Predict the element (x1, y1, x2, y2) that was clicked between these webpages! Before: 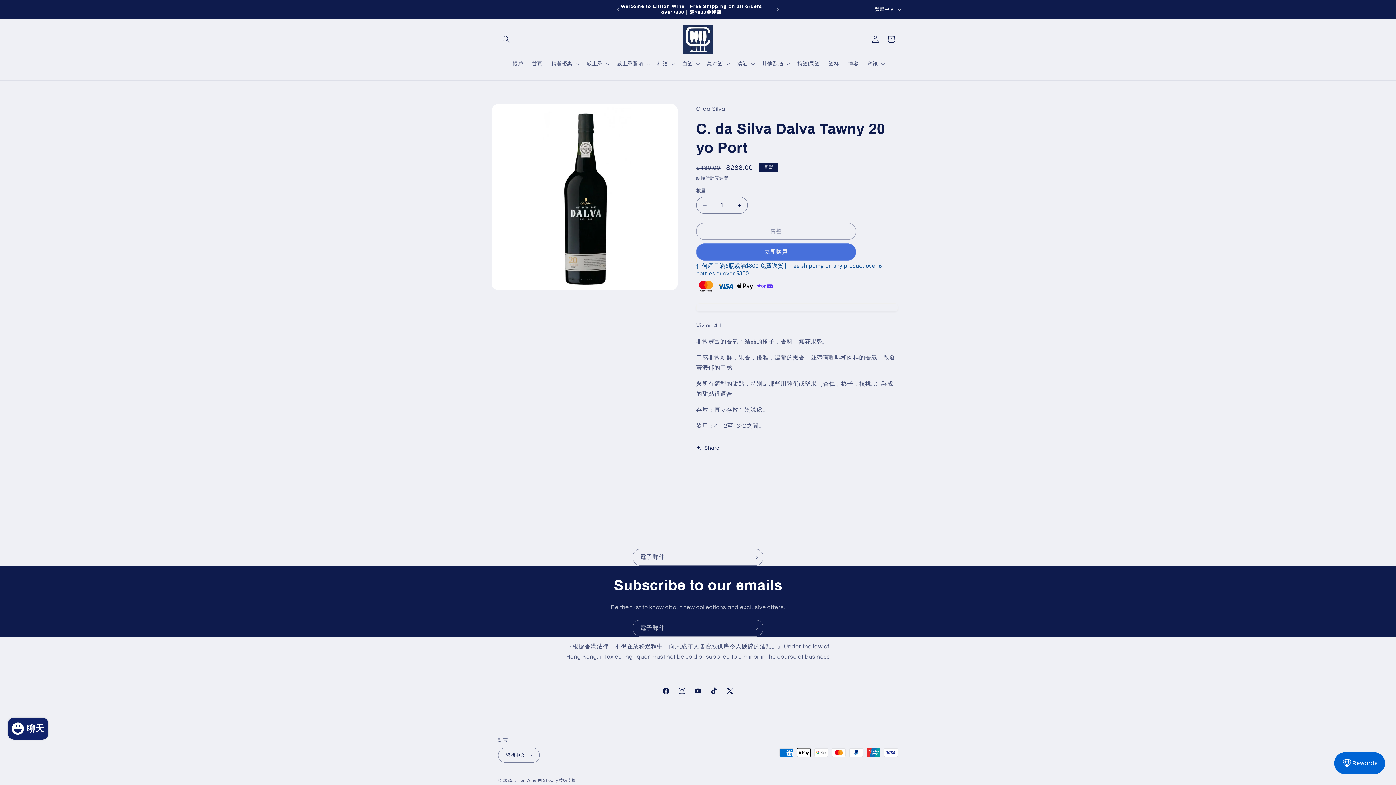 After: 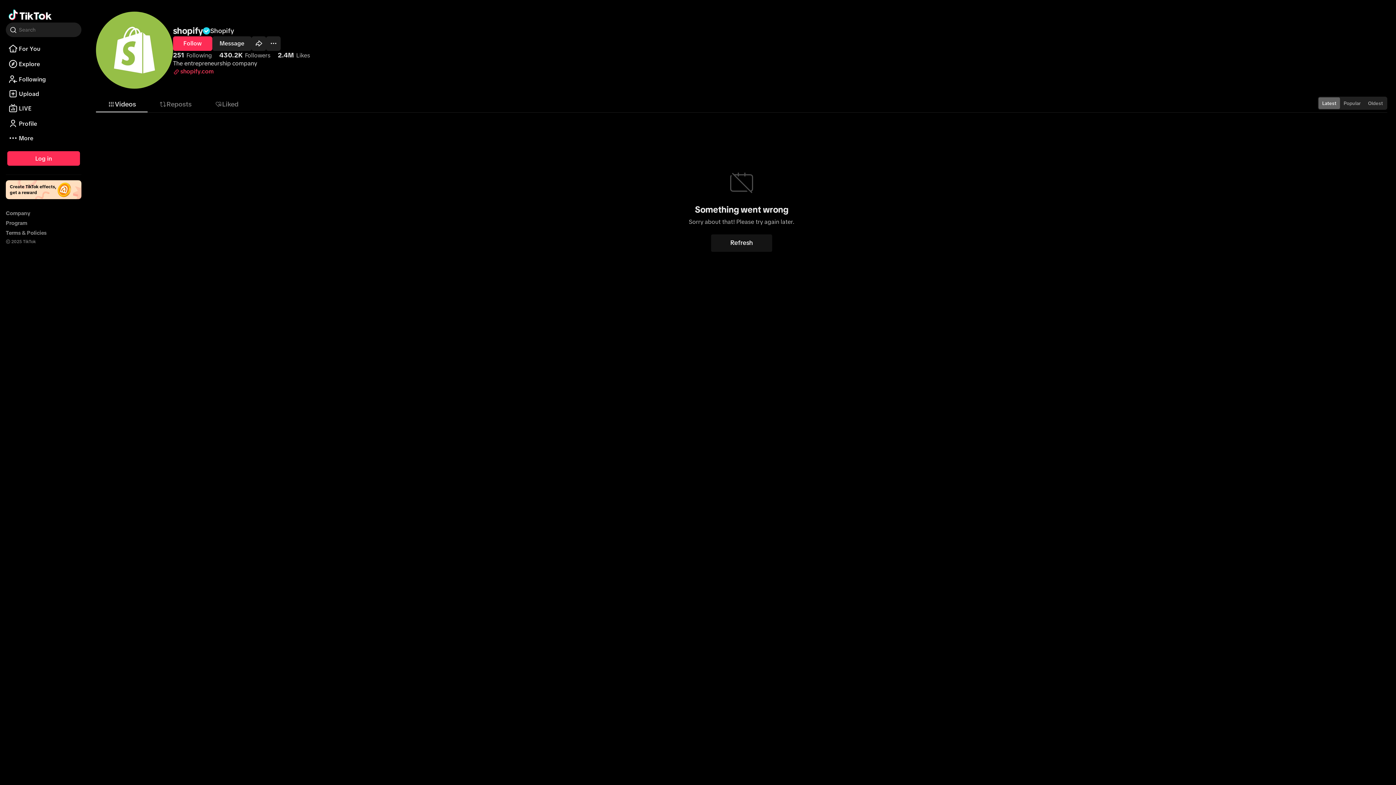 Action: label: TikTok bbox: (706, 683, 722, 699)